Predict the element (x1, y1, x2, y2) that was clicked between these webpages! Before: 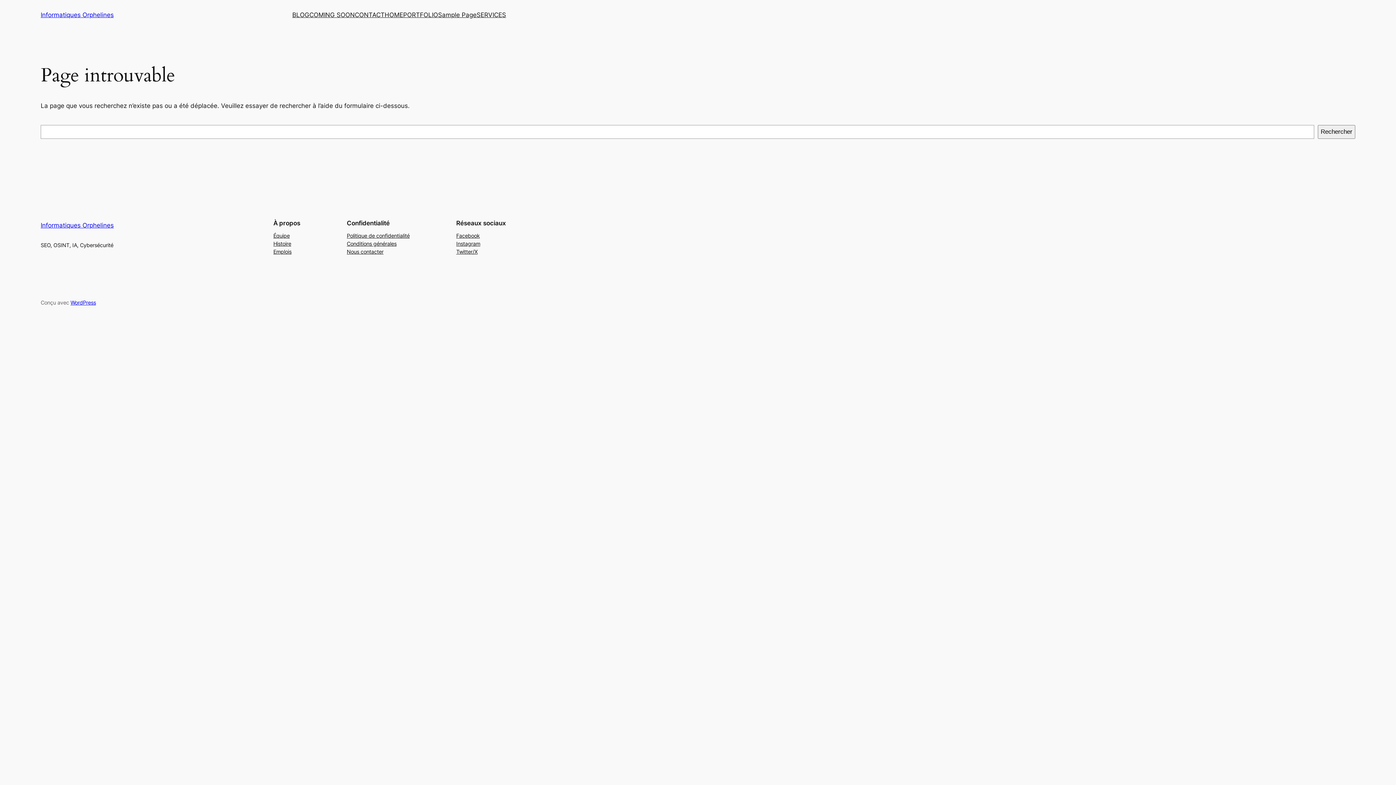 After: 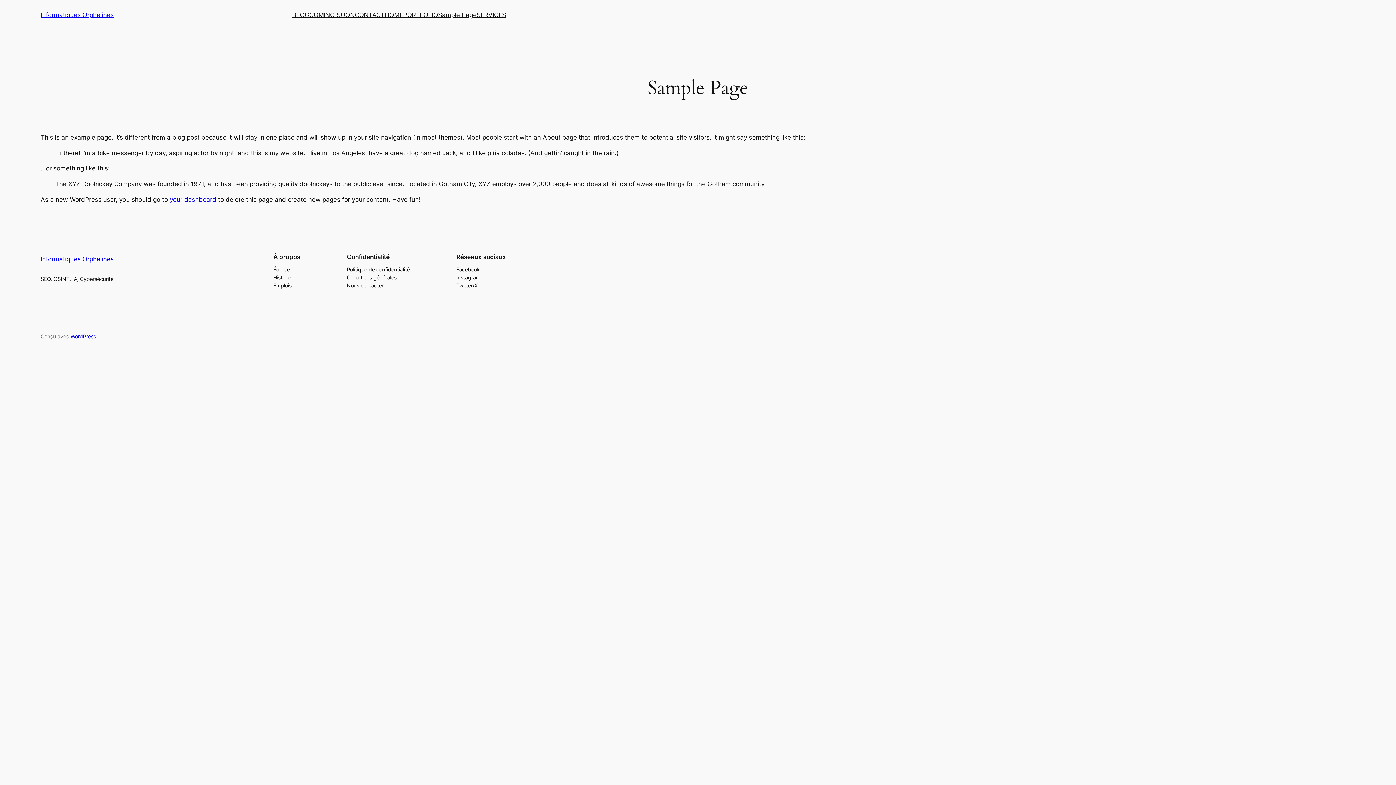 Action: label: Sample Page bbox: (438, 10, 476, 19)